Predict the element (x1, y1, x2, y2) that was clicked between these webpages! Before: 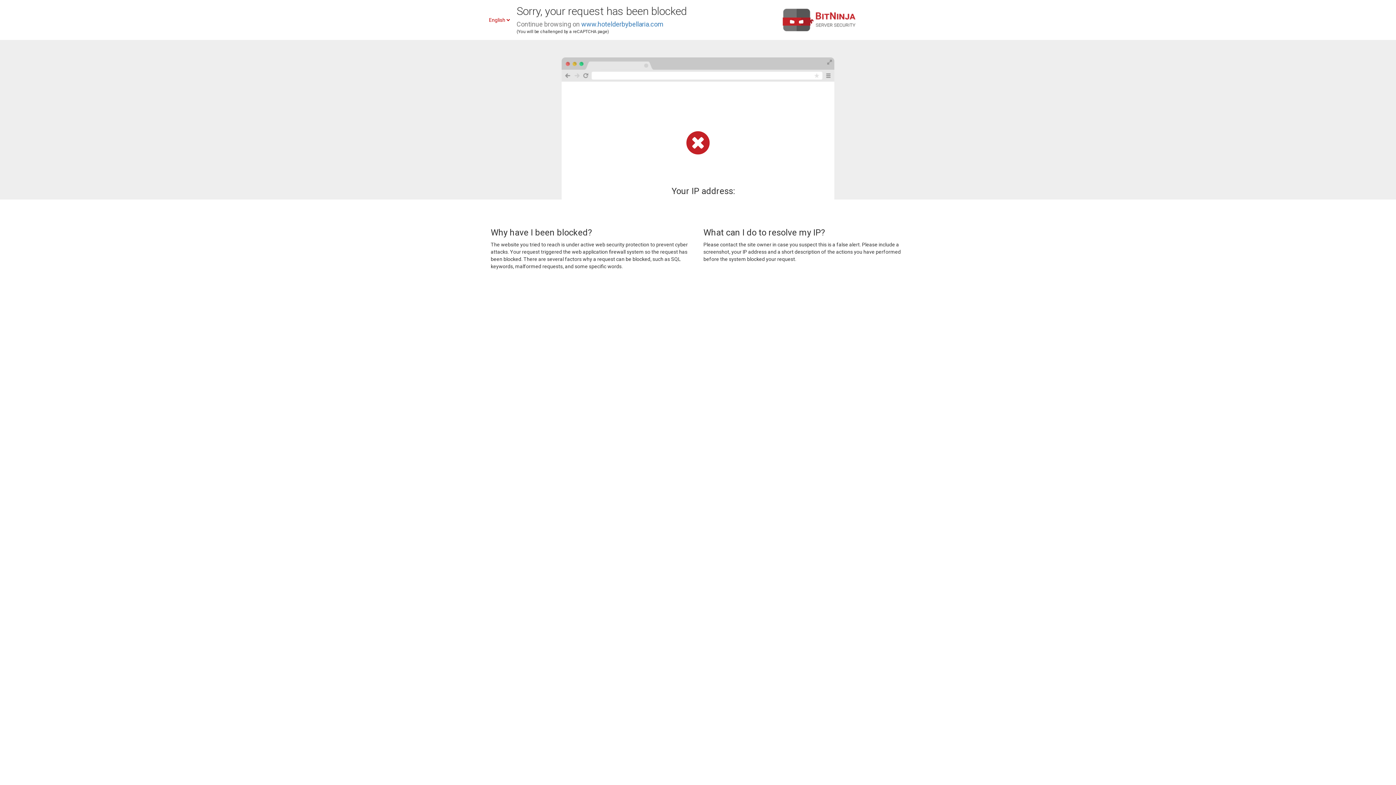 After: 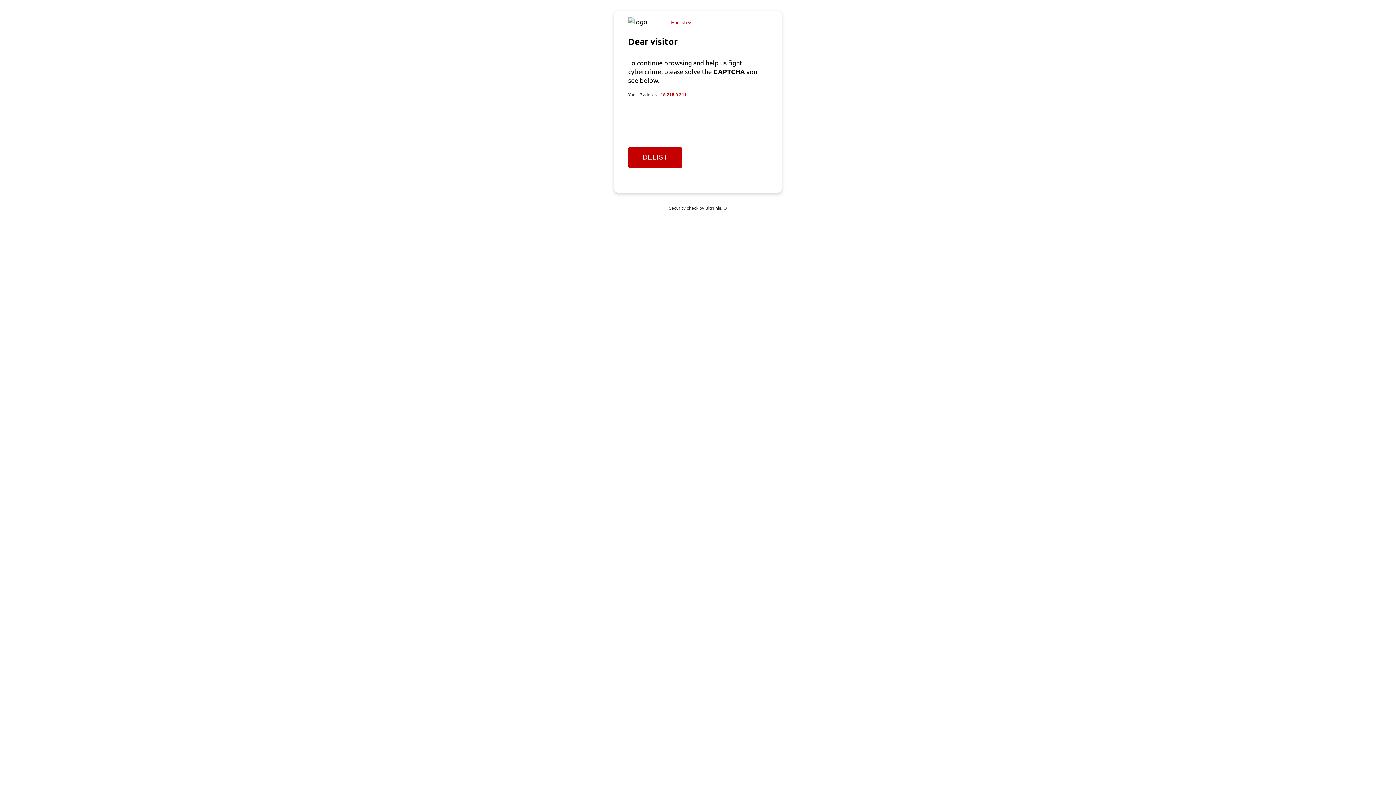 Action: label: www.hotelderbybellaria.com bbox: (581, 20, 663, 28)